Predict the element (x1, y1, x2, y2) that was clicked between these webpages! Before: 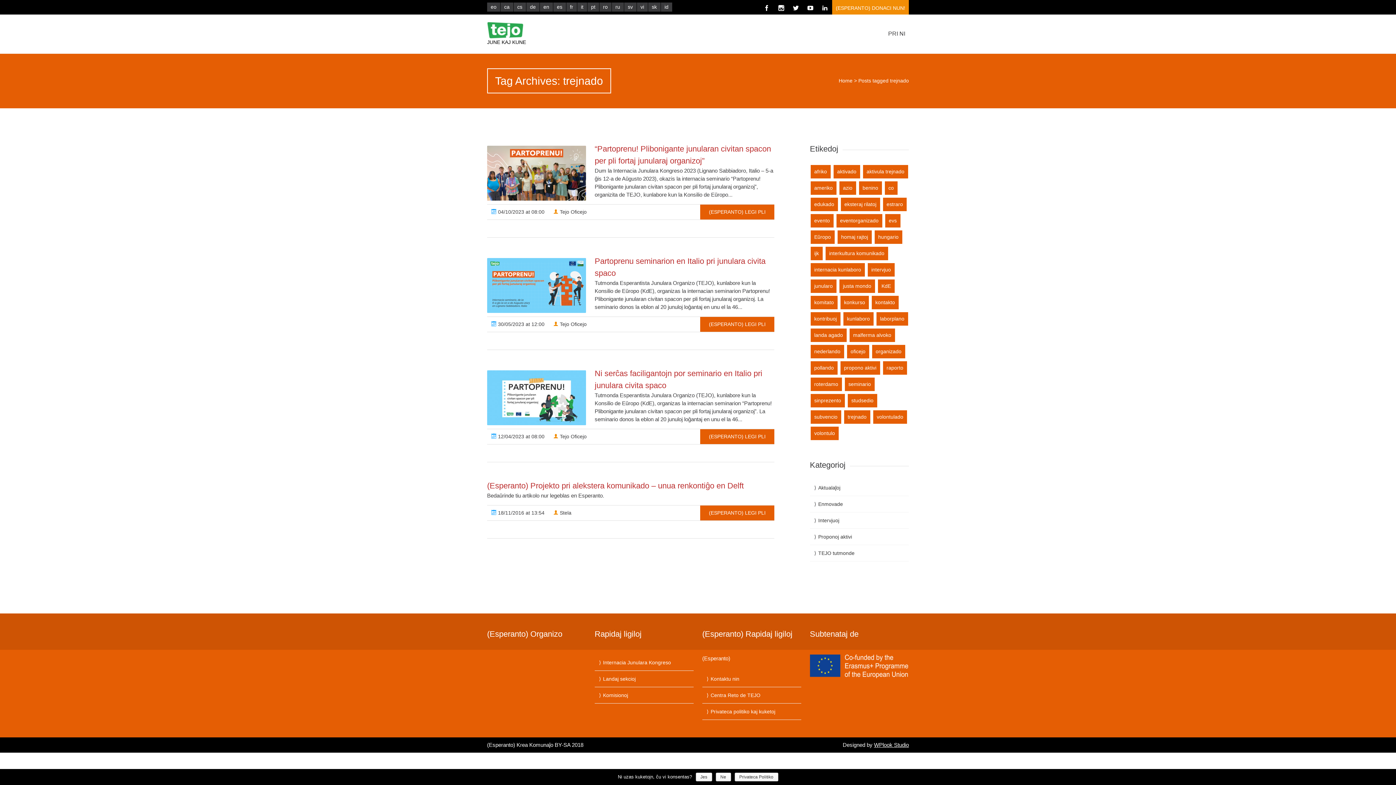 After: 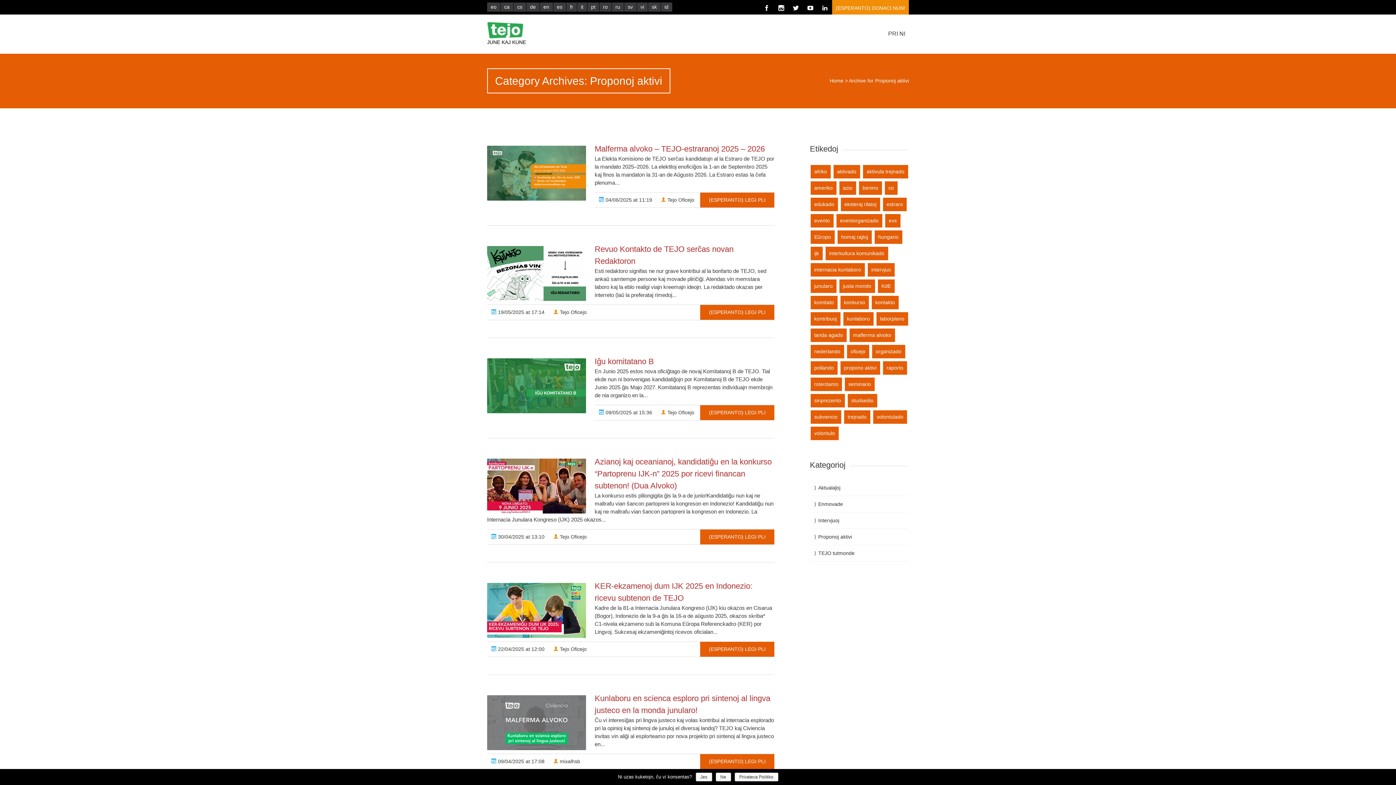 Action: bbox: (818, 534, 852, 540) label: Proponoj aktivi